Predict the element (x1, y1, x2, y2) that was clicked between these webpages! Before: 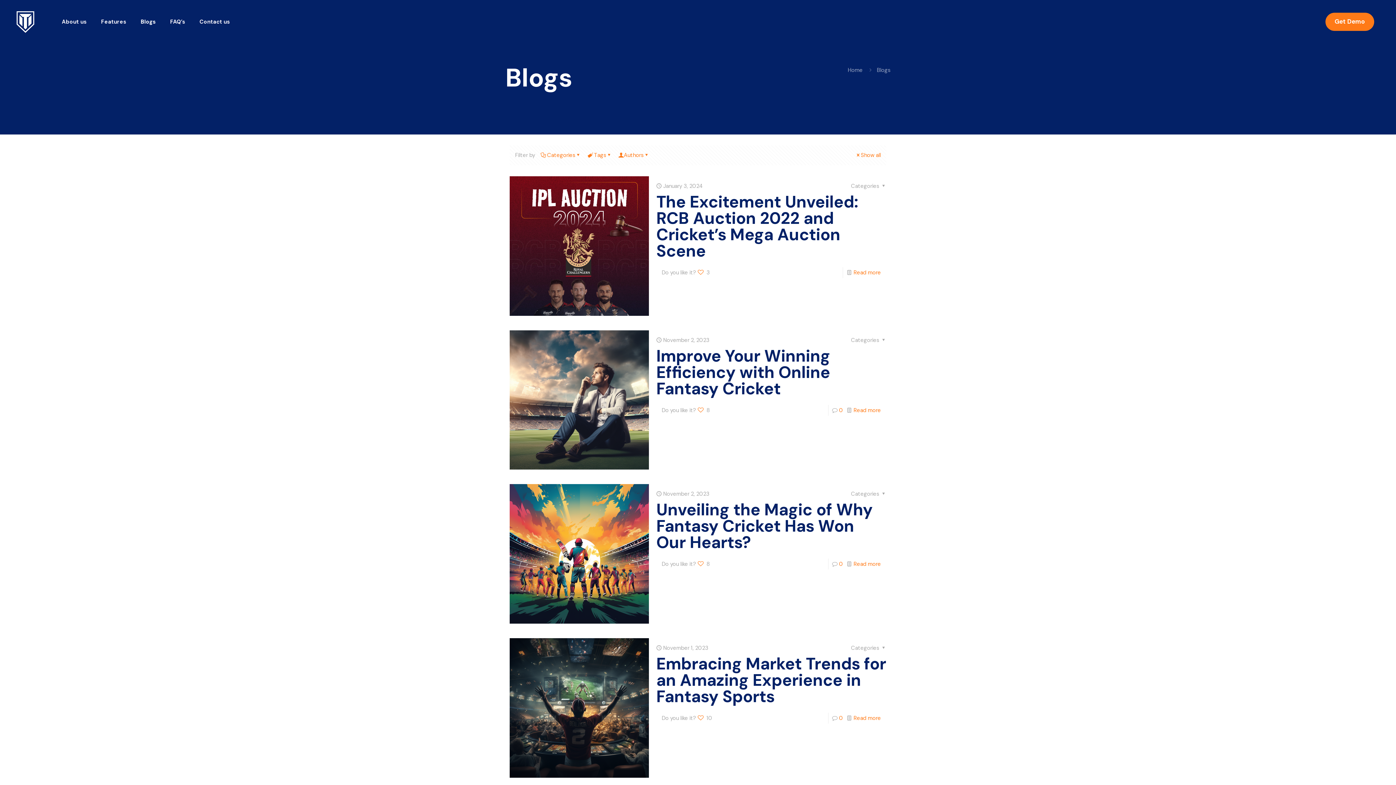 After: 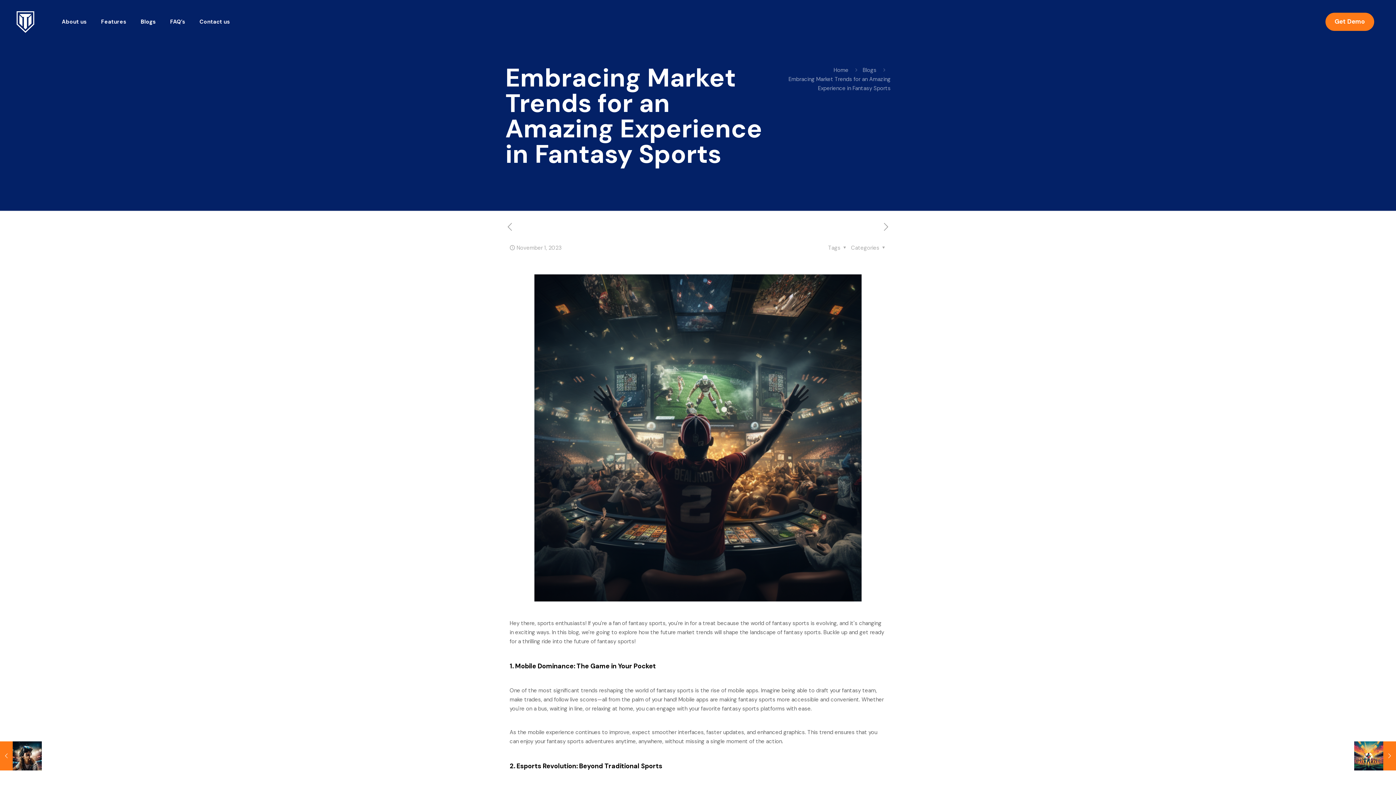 Action: bbox: (509, 638, 649, 778)